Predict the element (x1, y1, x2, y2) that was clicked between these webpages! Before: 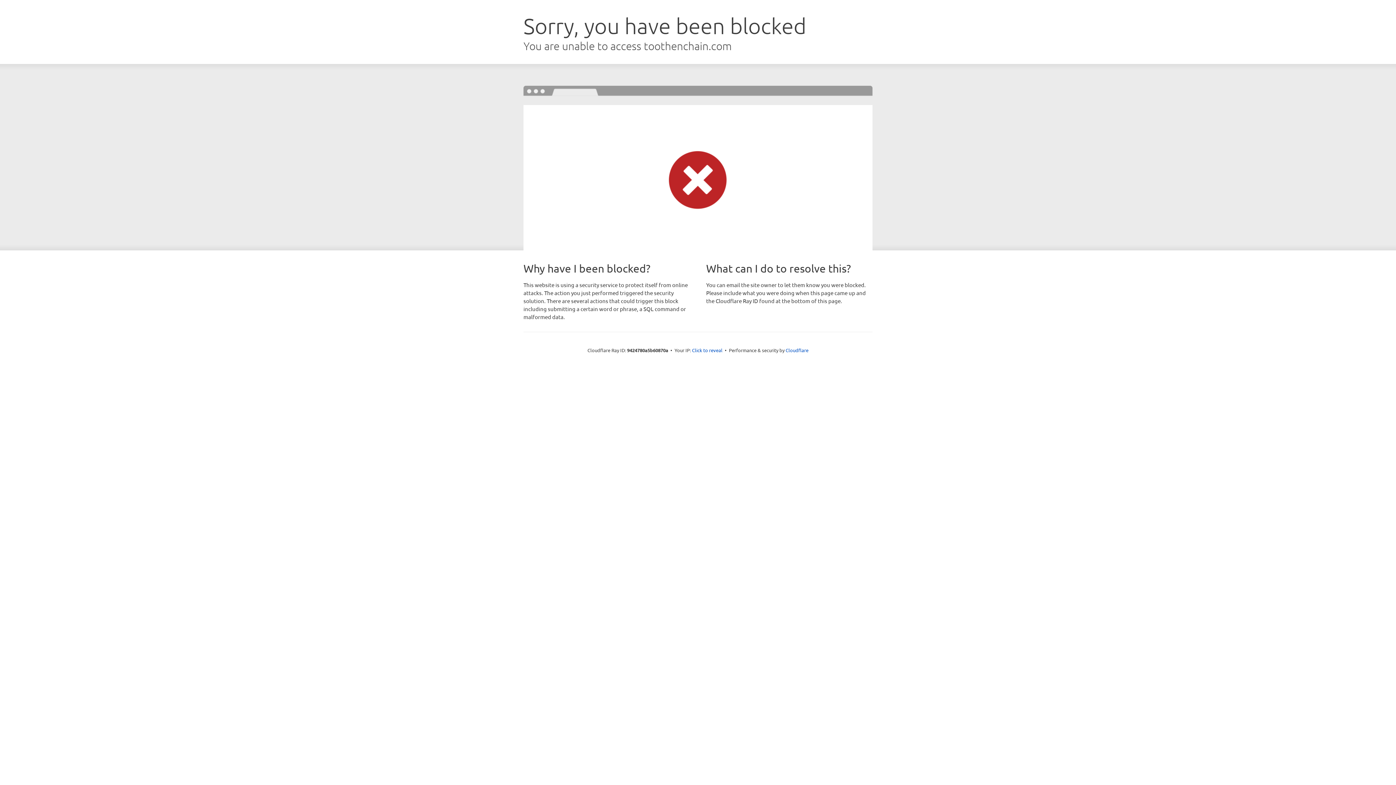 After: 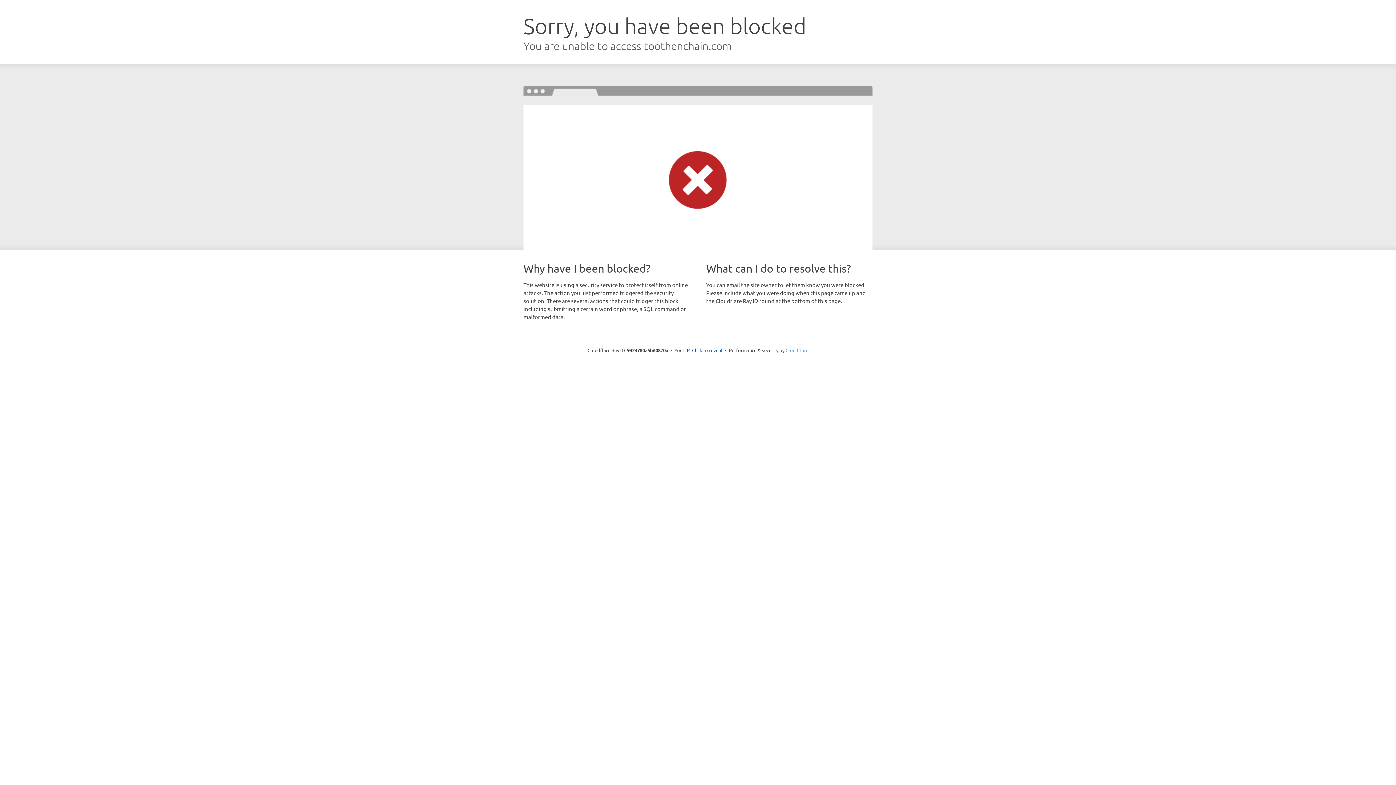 Action: bbox: (785, 347, 808, 353) label: Cloudflare